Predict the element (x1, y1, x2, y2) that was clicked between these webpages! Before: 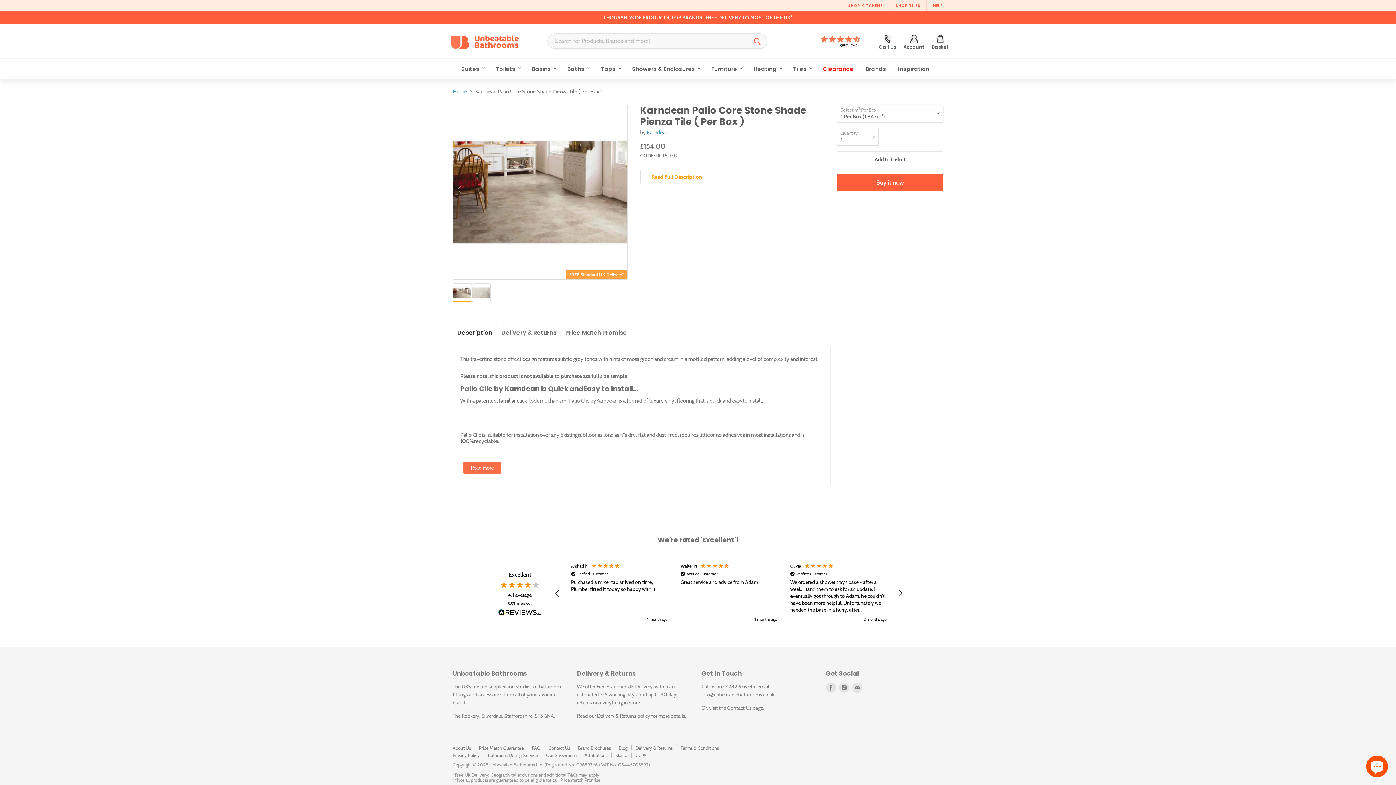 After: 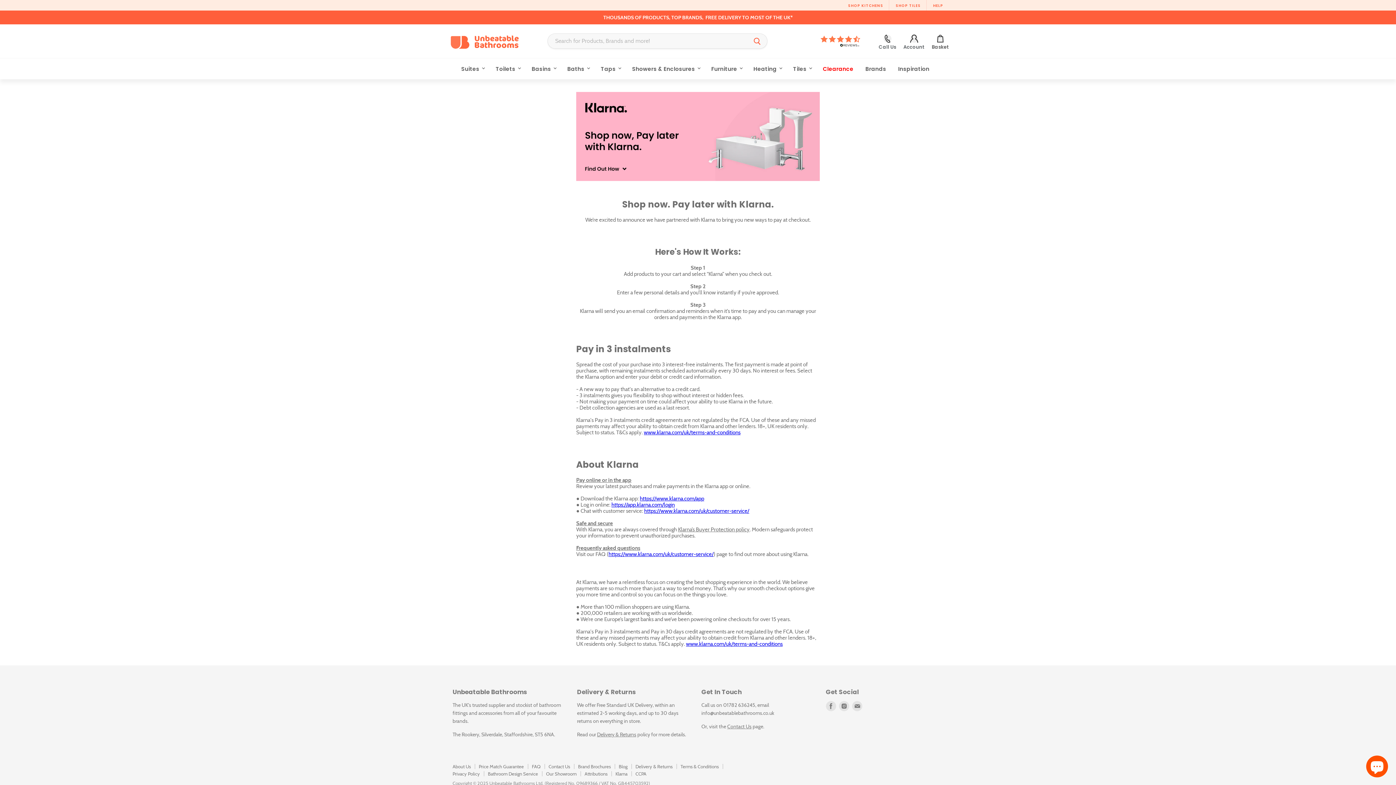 Action: bbox: (615, 752, 627, 758) label: Klarna